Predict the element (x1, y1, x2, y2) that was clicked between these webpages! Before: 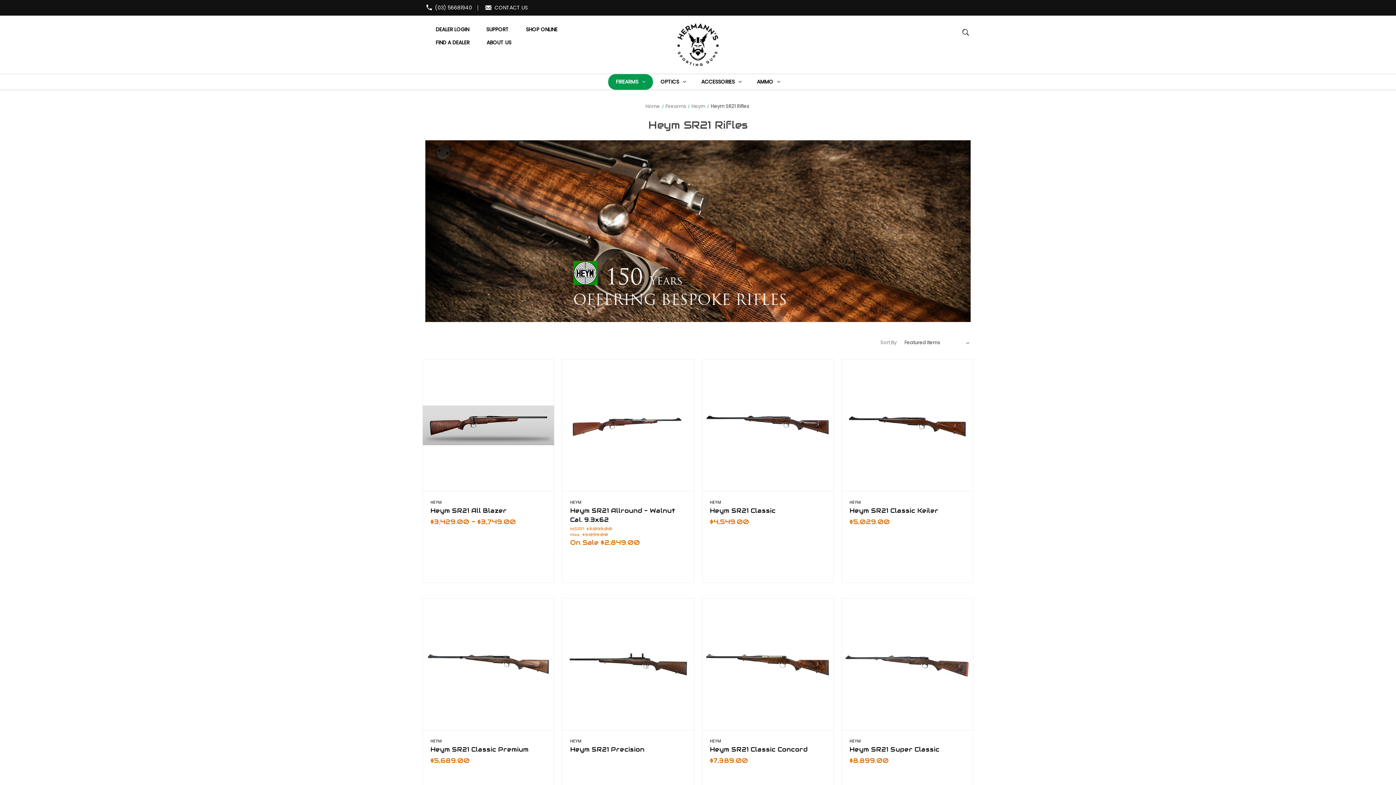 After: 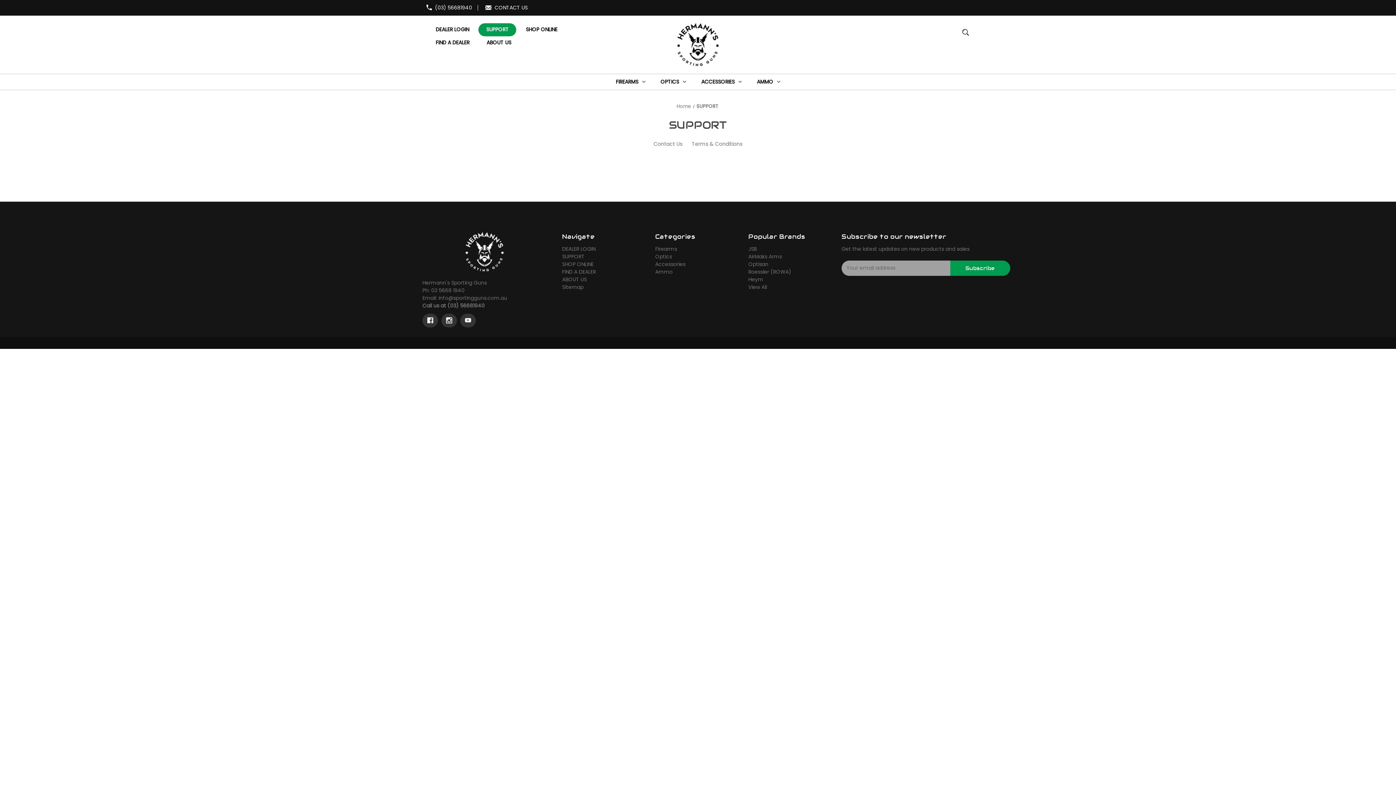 Action: label: SUPPORT bbox: (478, 23, 516, 36)